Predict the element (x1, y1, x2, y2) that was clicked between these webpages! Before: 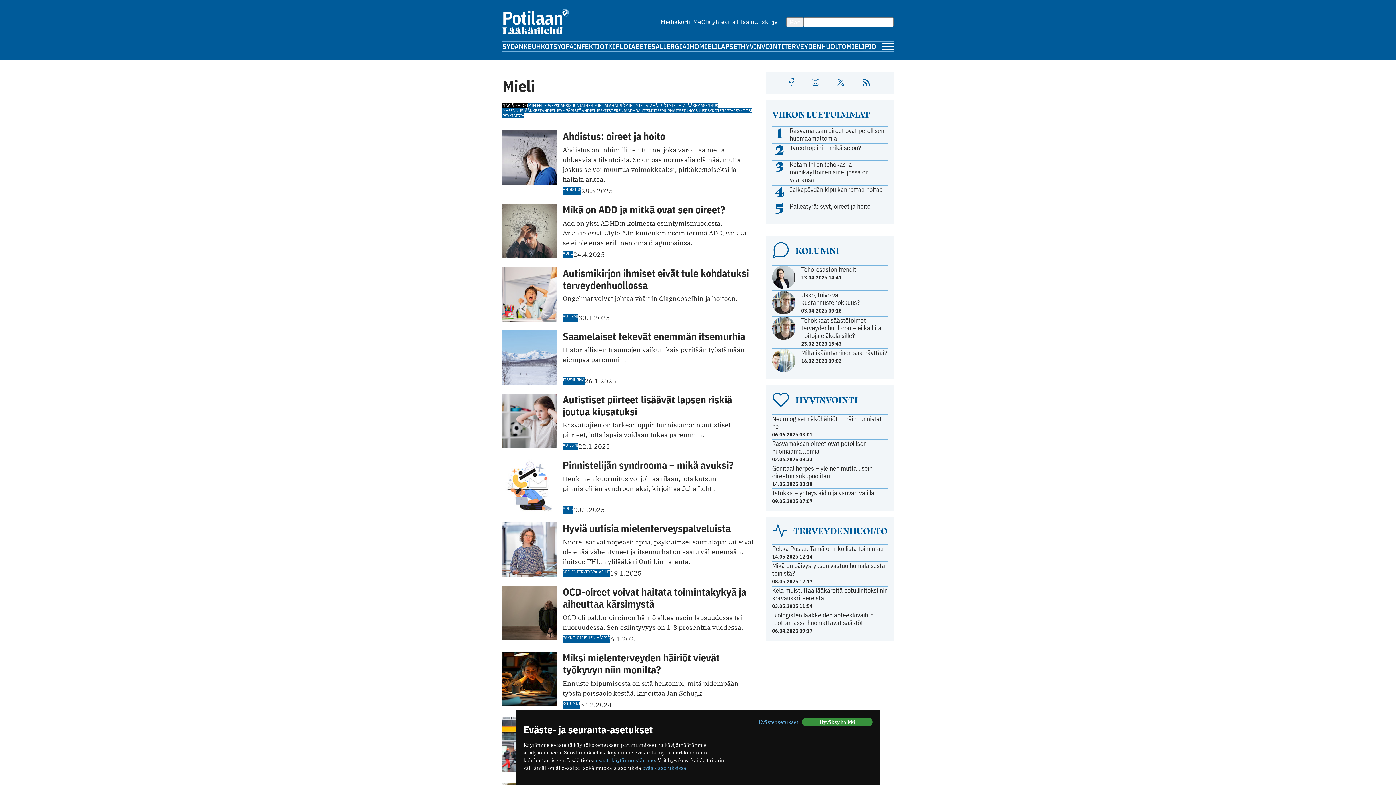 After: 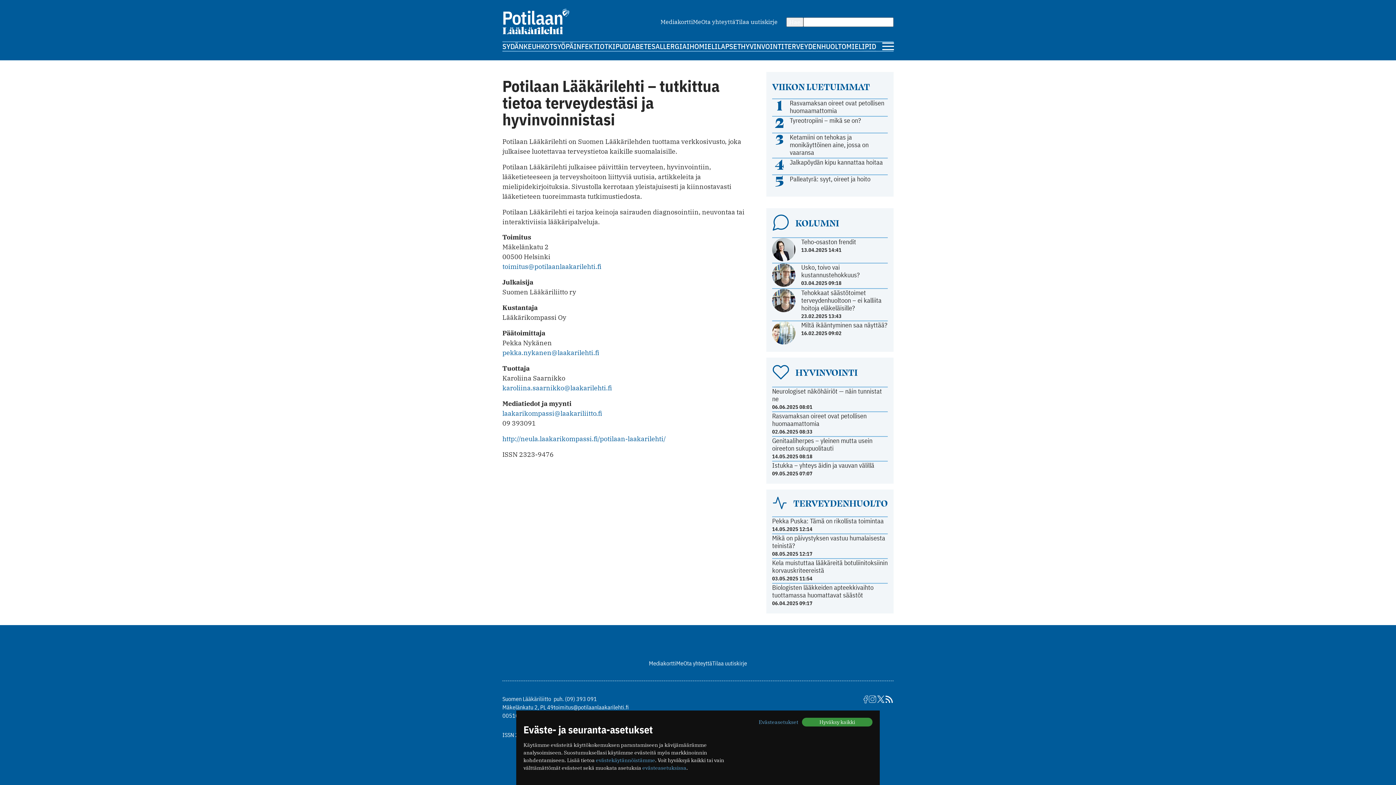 Action: label: Me bbox: (693, 18, 701, 25)